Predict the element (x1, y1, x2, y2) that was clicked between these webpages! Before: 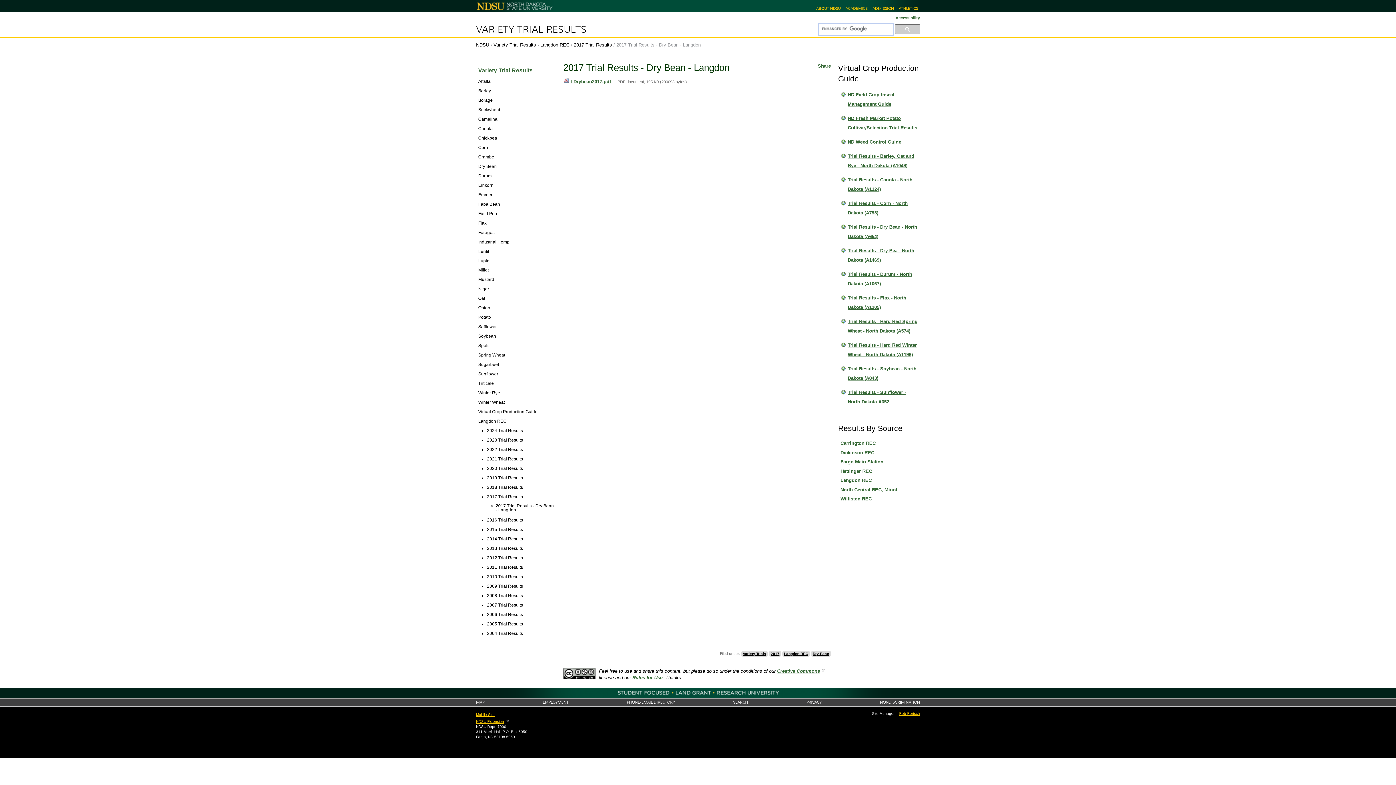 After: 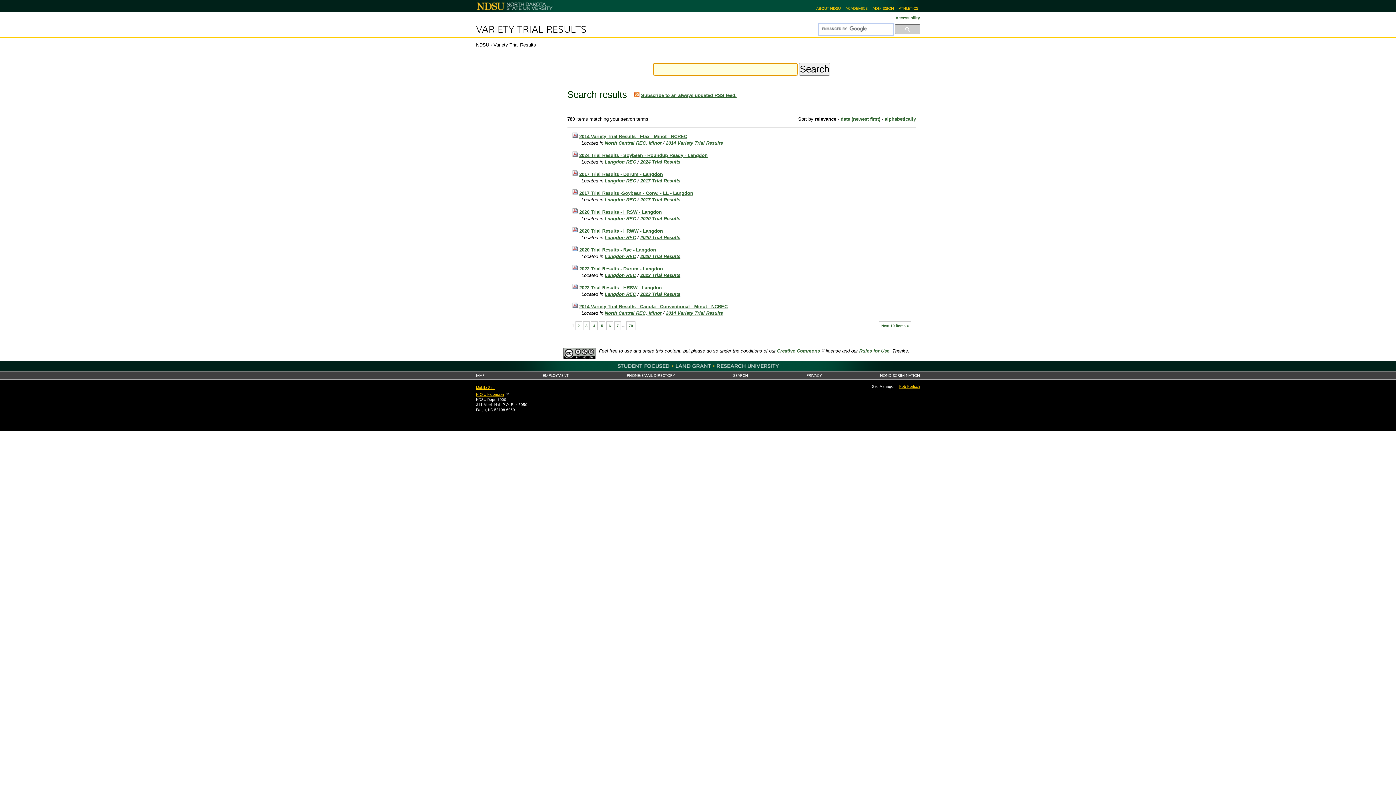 Action: bbox: (741, 651, 768, 657) label: Variety Trials